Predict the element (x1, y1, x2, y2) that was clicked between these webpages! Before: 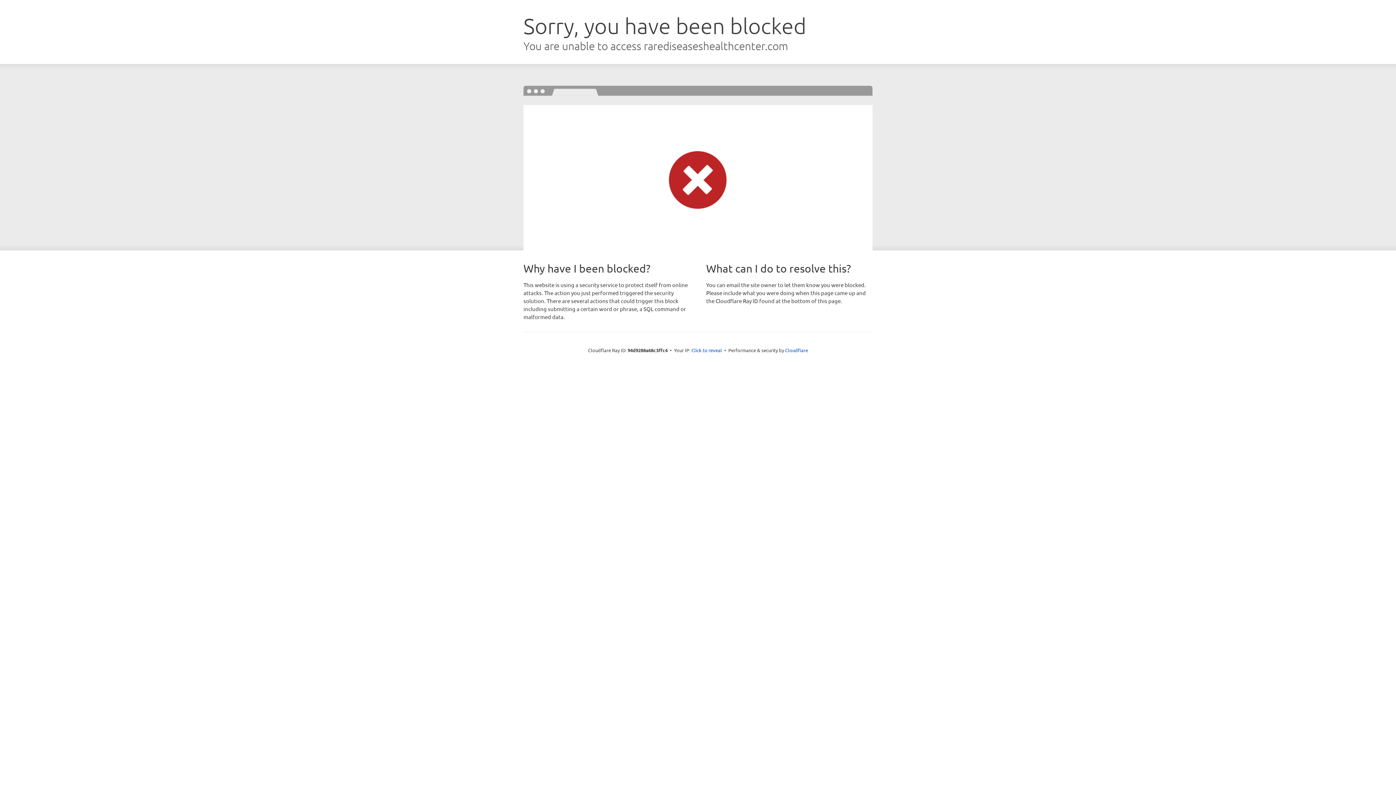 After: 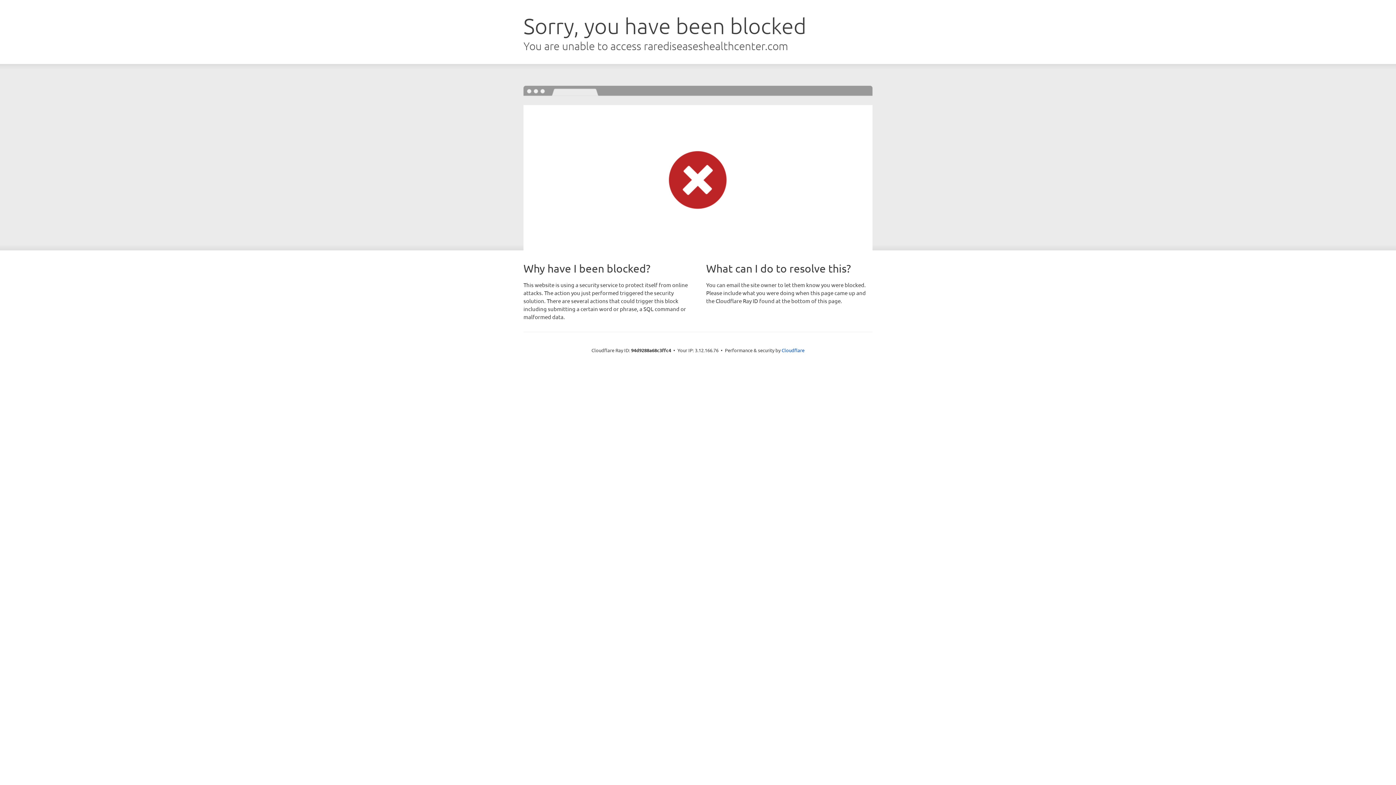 Action: label: Click to reveal bbox: (691, 346, 722, 353)